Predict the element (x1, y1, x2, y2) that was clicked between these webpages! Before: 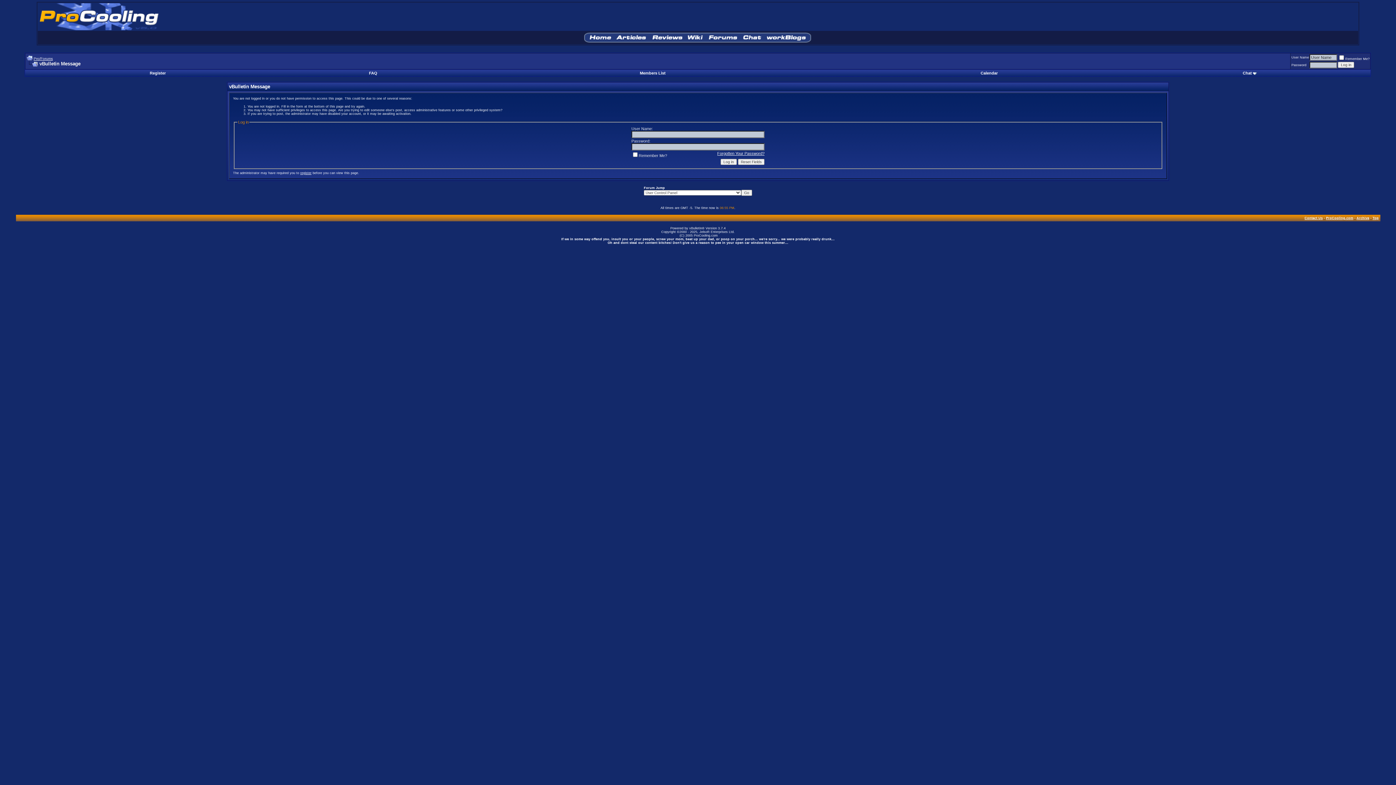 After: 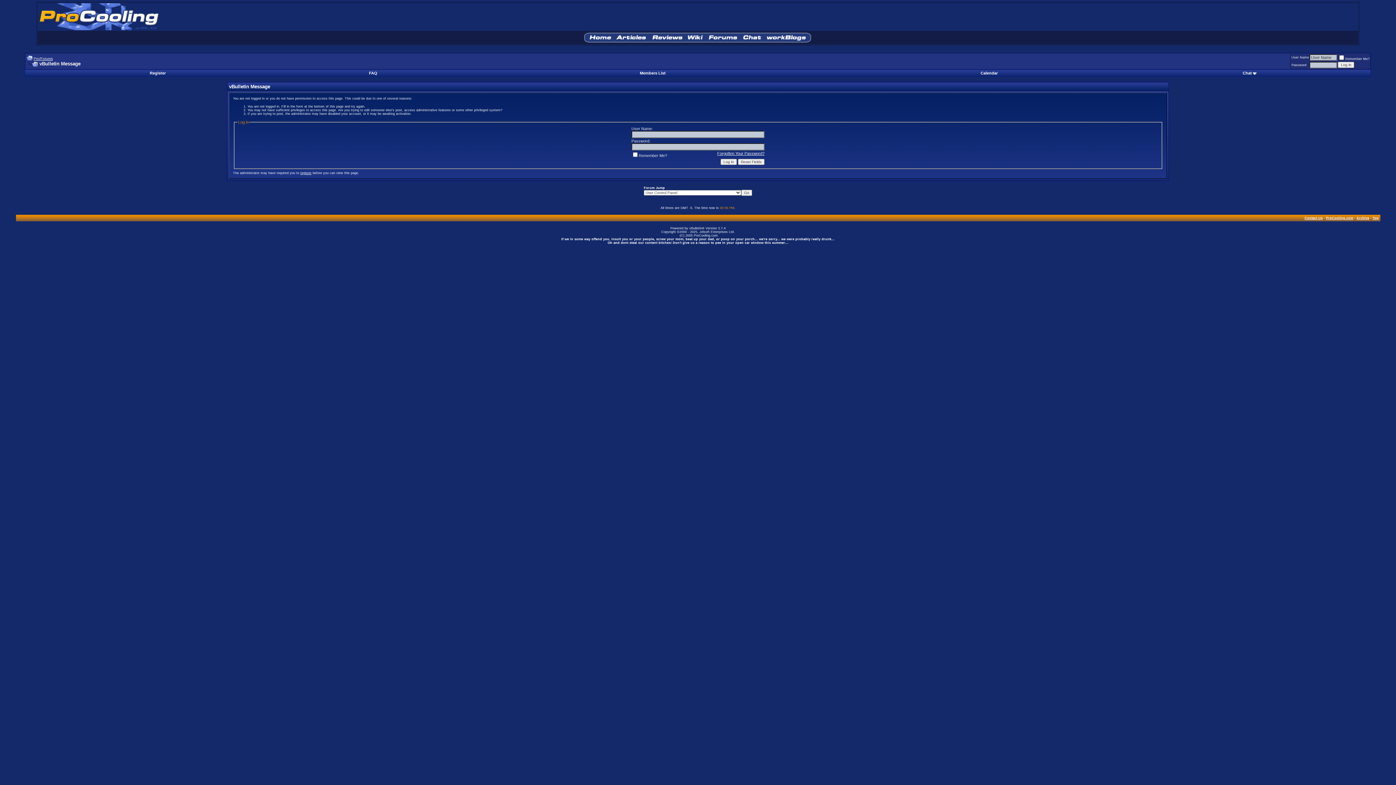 Action: bbox: (27, 61, 37, 66)